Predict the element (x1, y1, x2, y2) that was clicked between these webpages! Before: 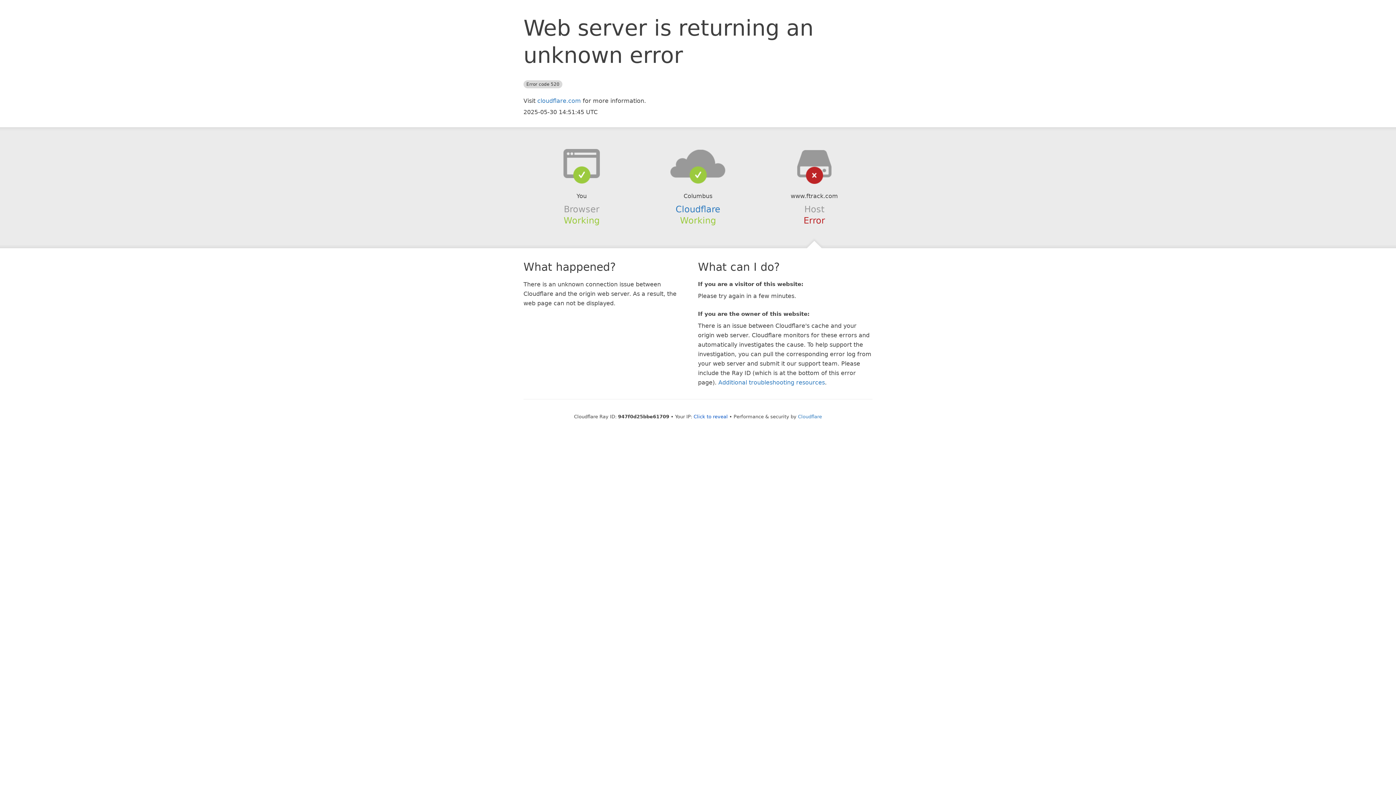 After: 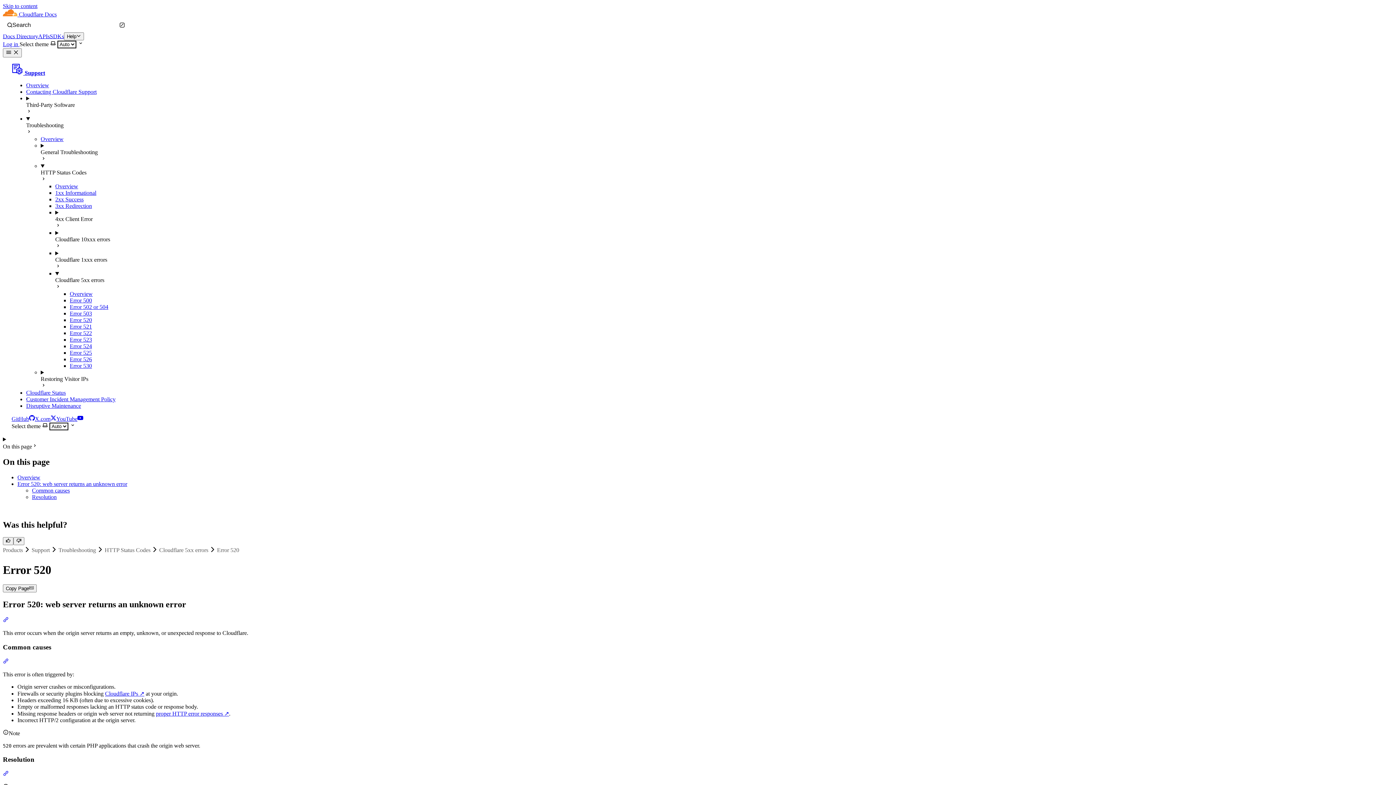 Action: label: Additional troubleshooting resources bbox: (718, 379, 825, 386)